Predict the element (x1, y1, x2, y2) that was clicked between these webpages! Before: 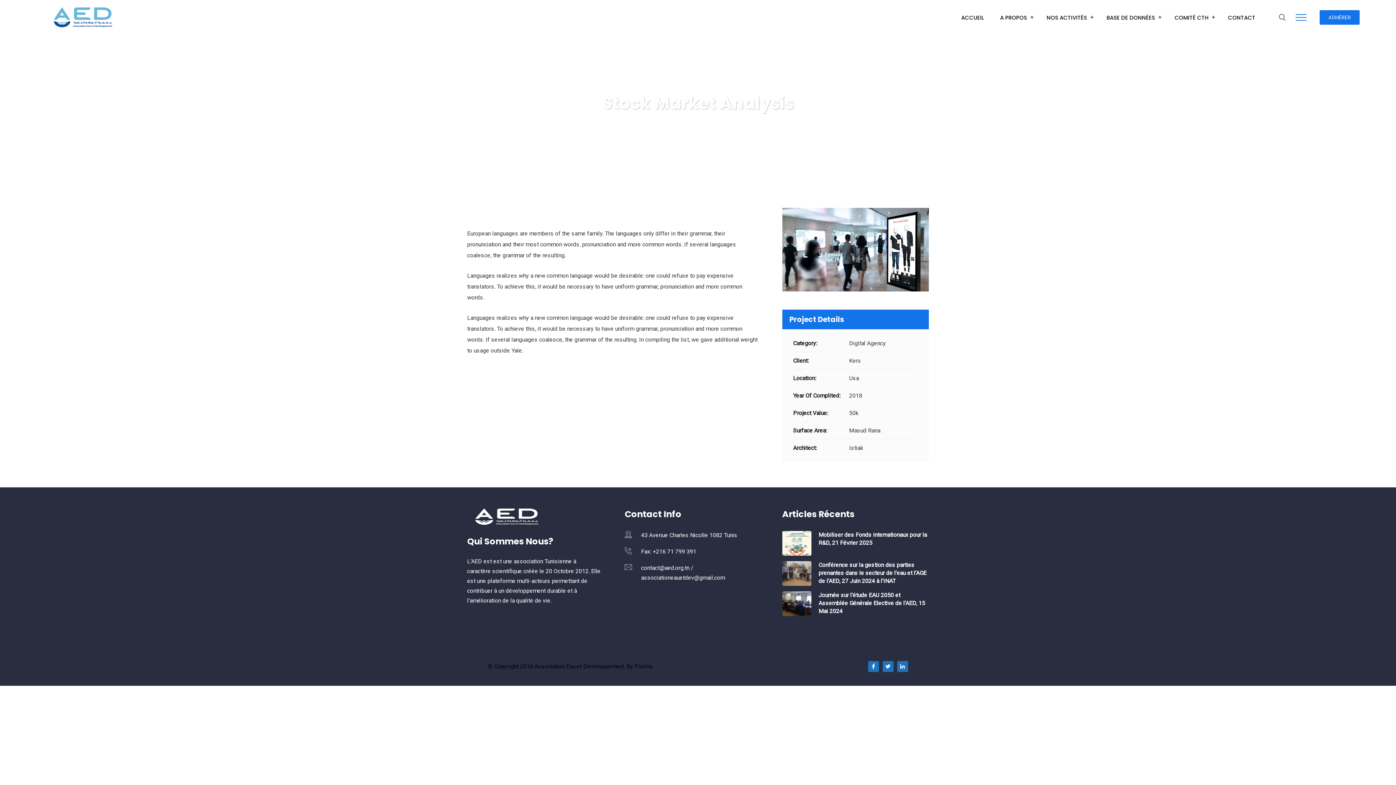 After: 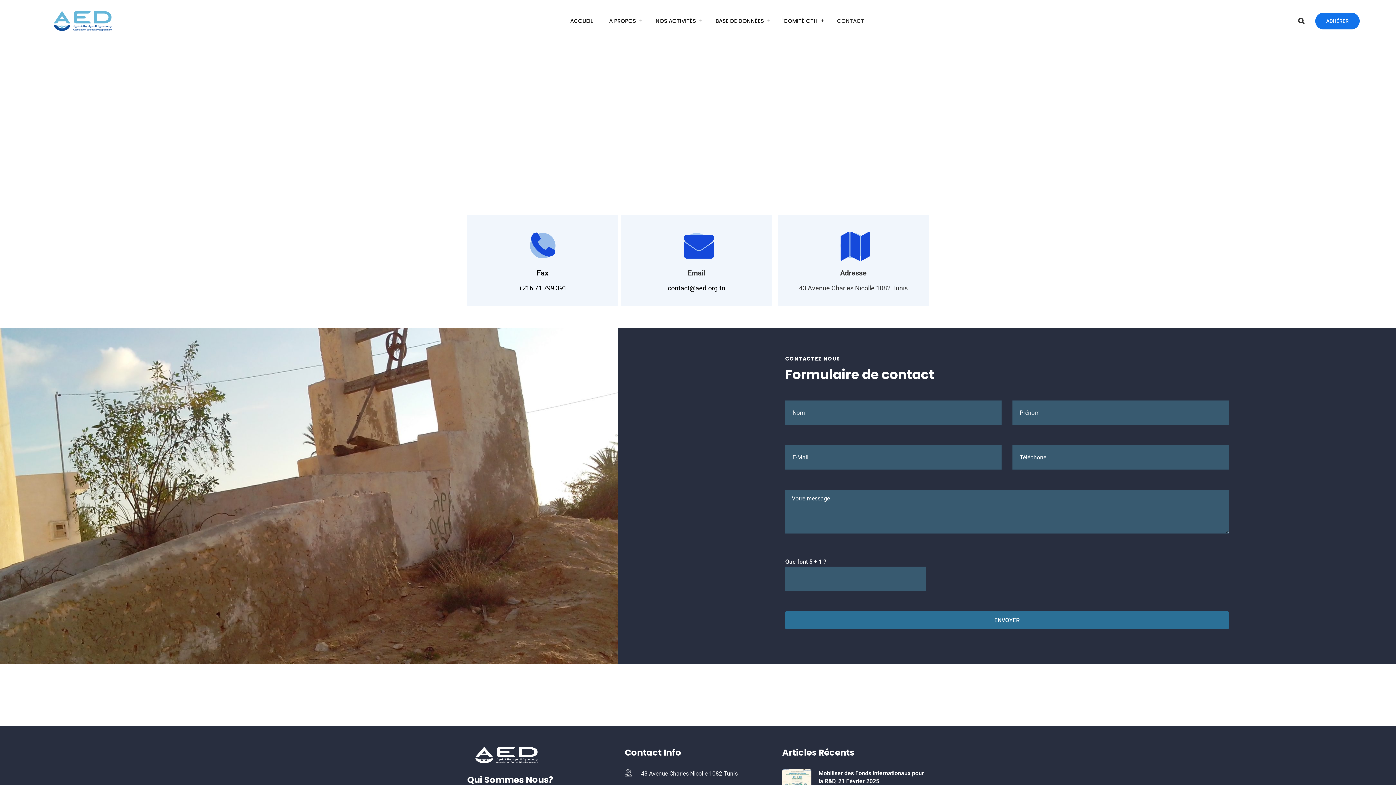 Action: label: CONTACT bbox: (1221, 12, 1262, 22)